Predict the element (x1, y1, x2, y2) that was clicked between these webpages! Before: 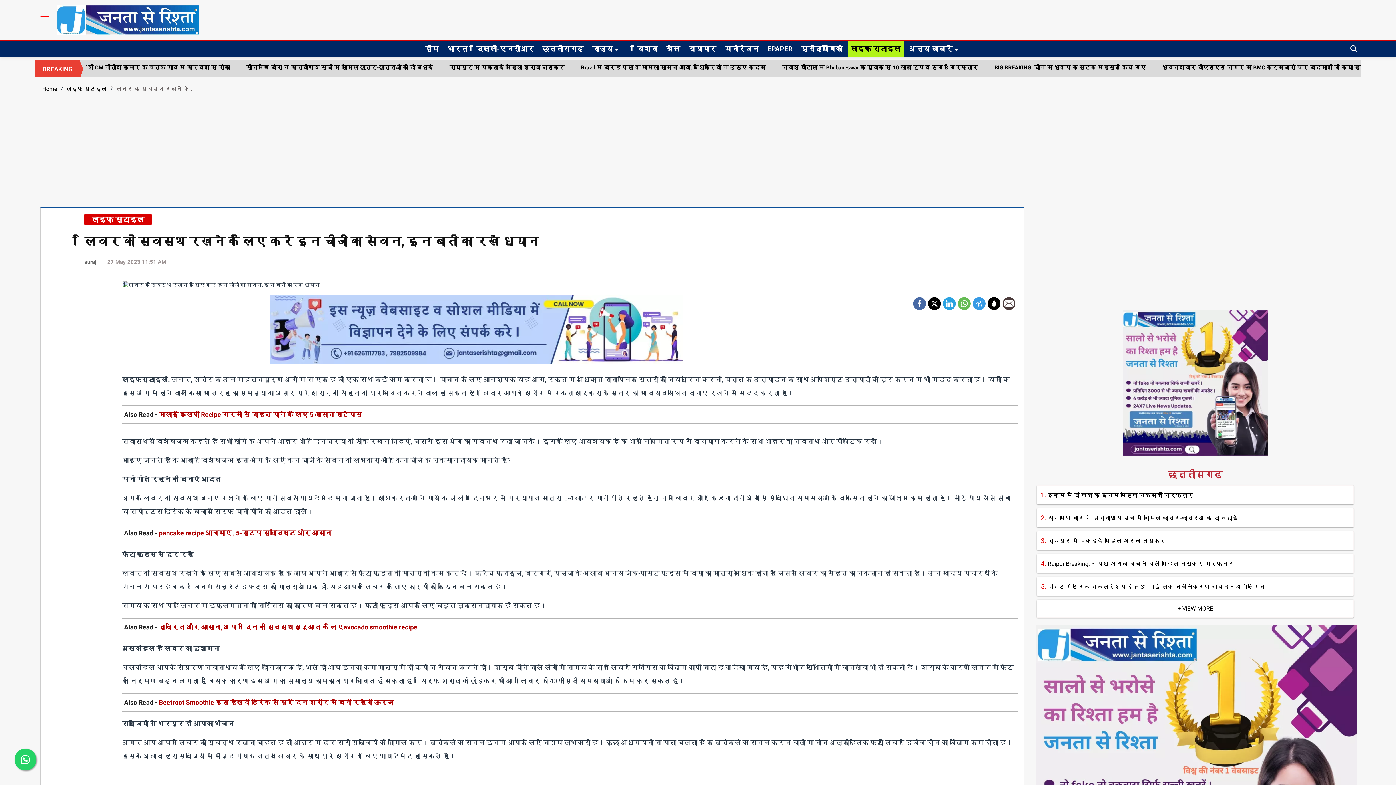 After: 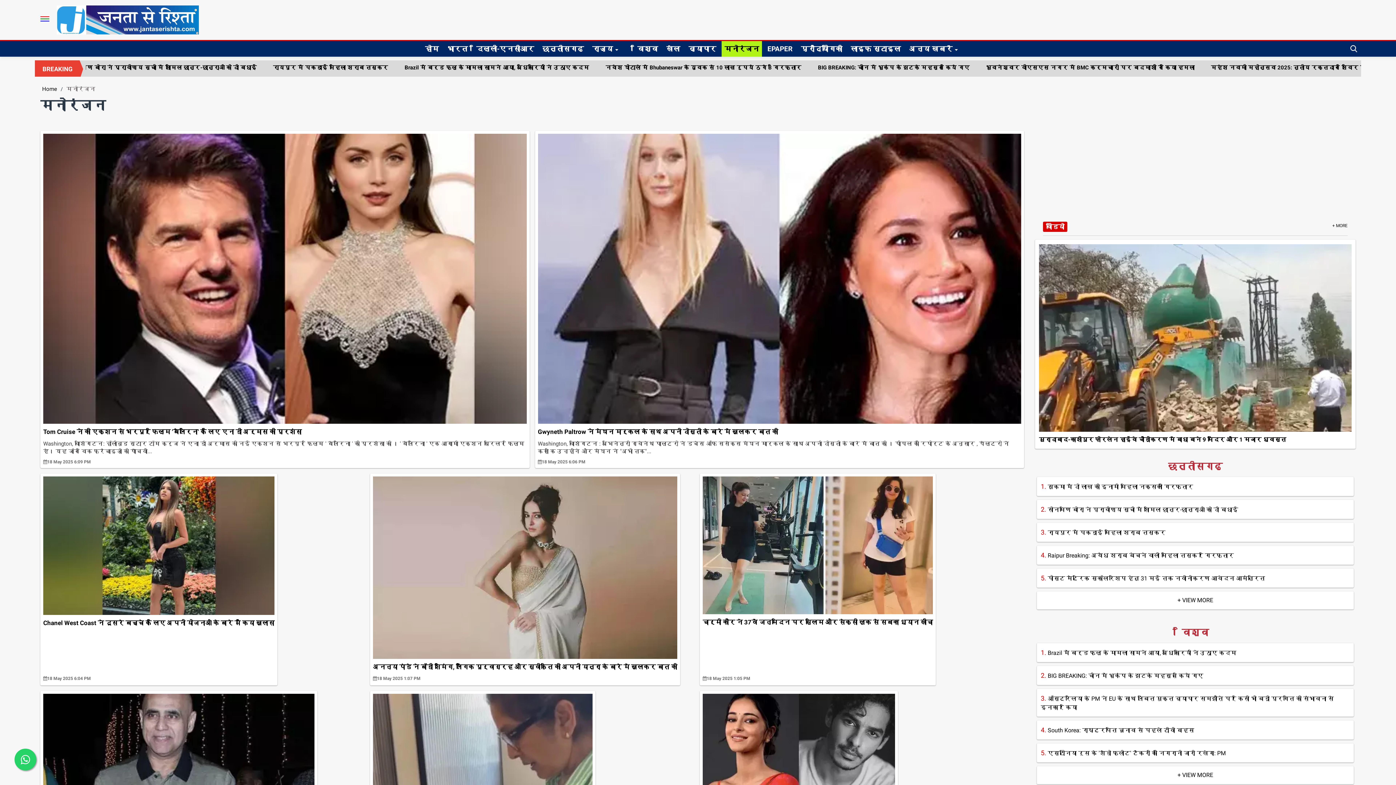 Action: label: मनोरंजन bbox: (721, 41, 762, 56)